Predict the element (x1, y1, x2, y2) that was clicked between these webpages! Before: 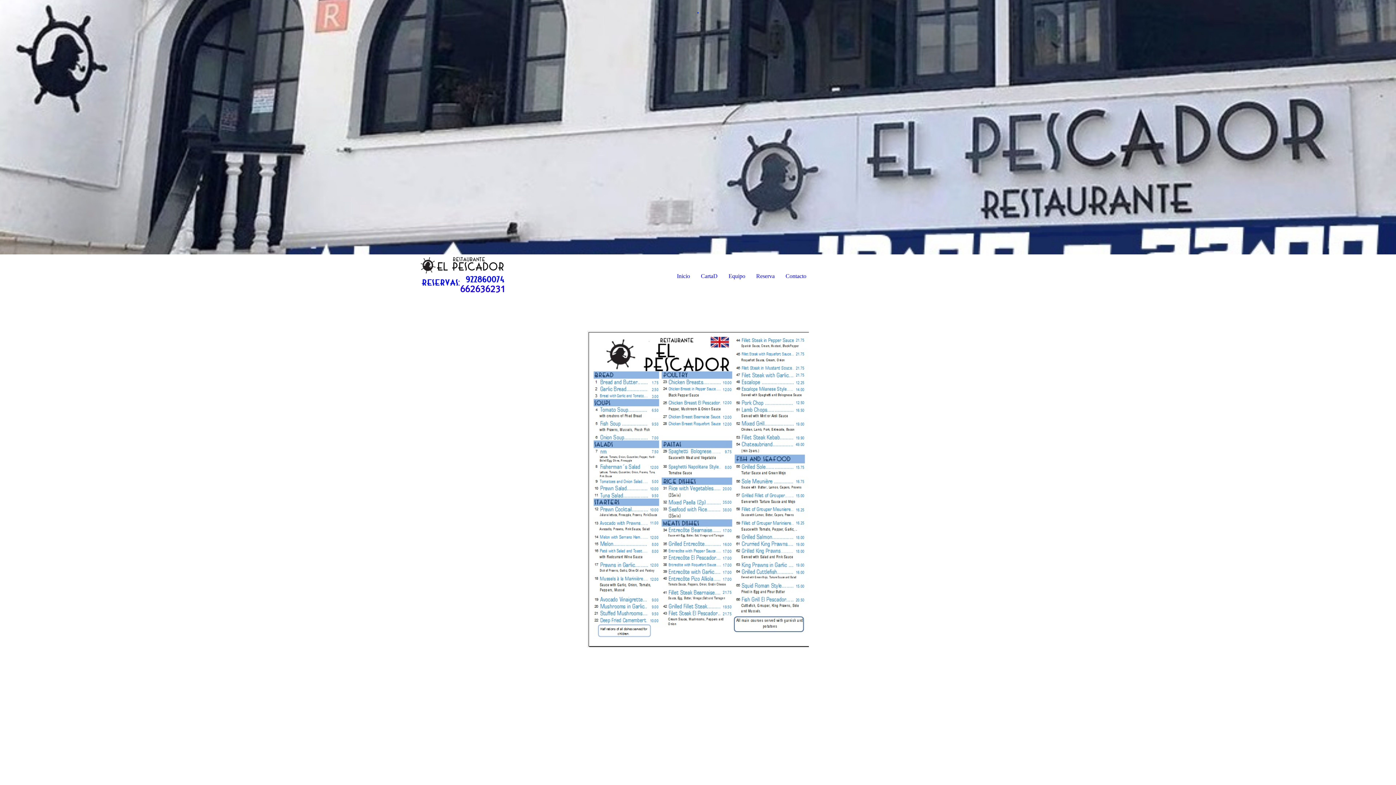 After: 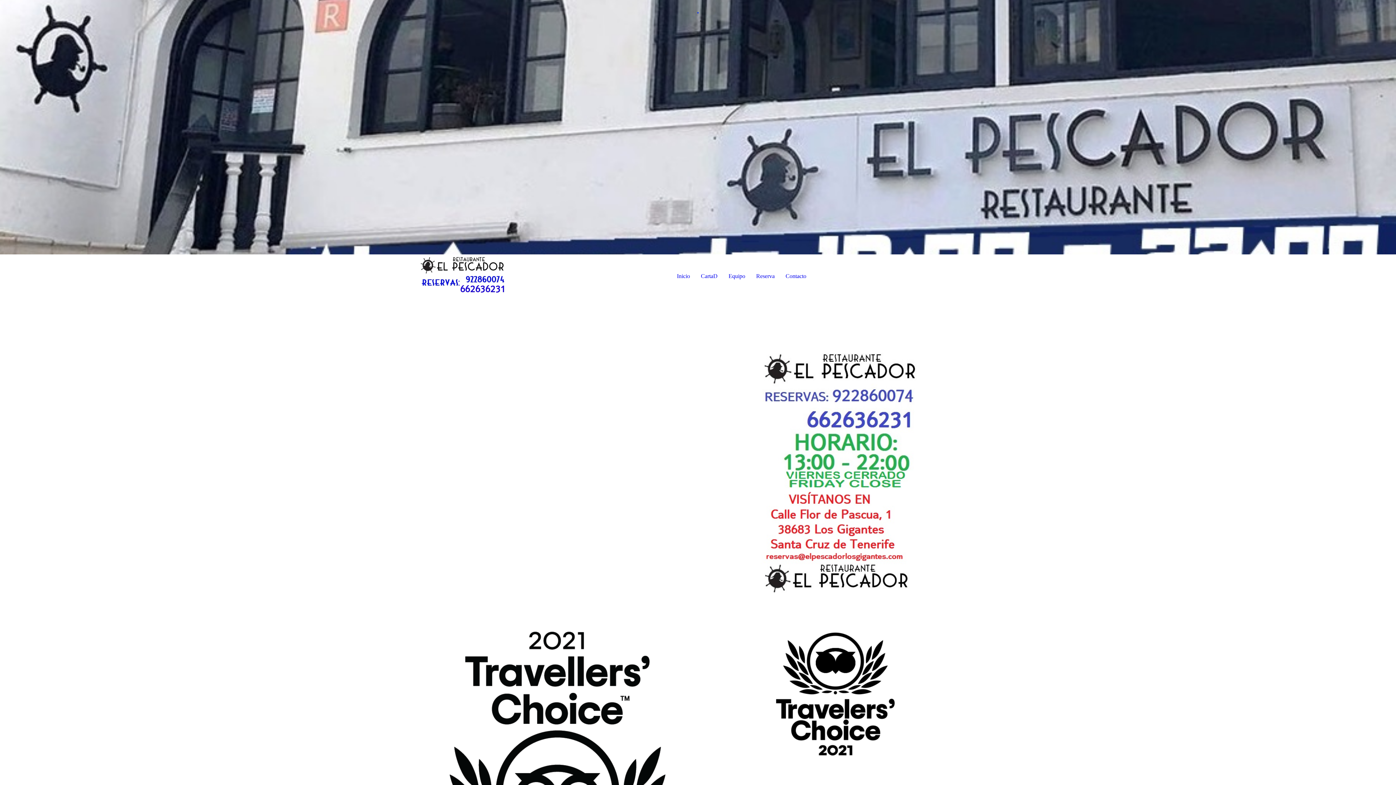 Action: bbox: (782, 269, 810, 283) label: Contacto